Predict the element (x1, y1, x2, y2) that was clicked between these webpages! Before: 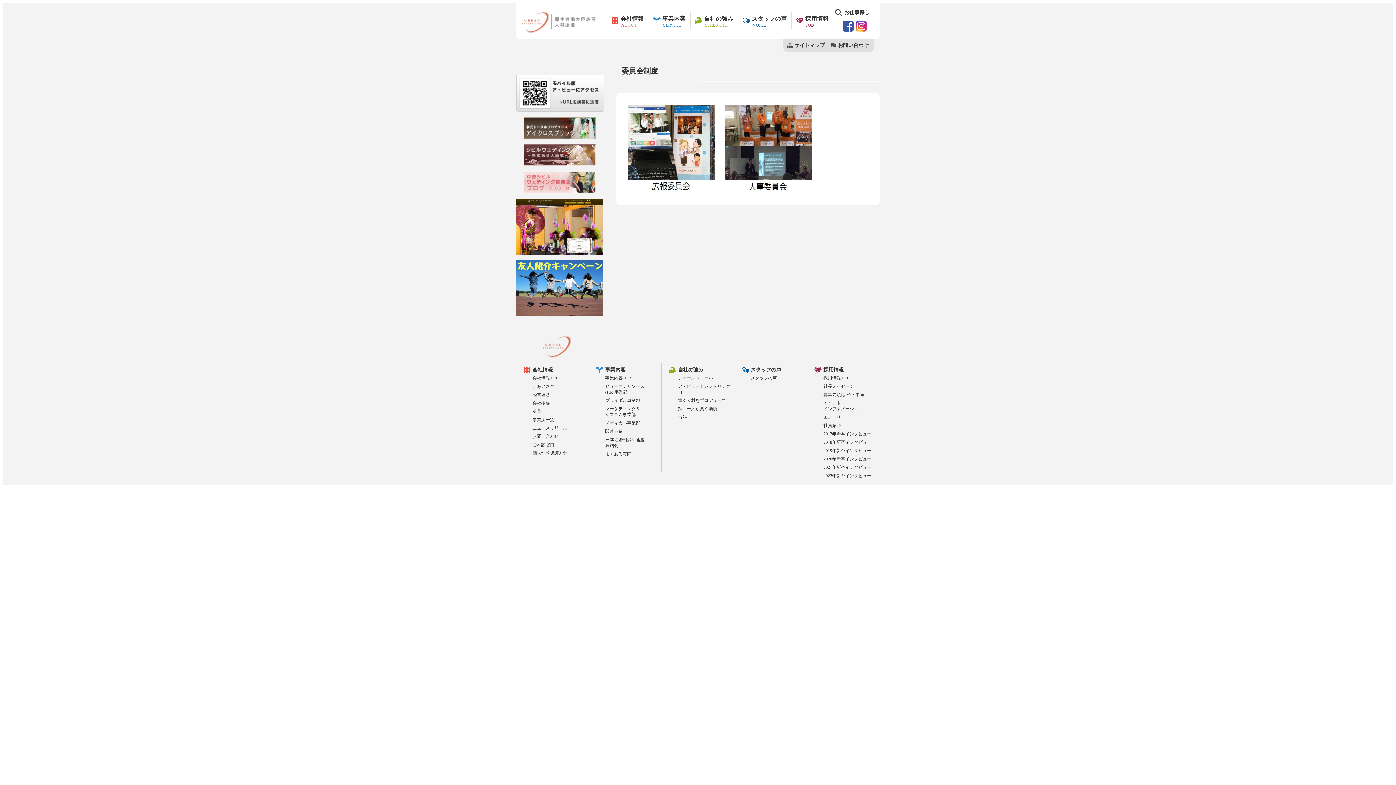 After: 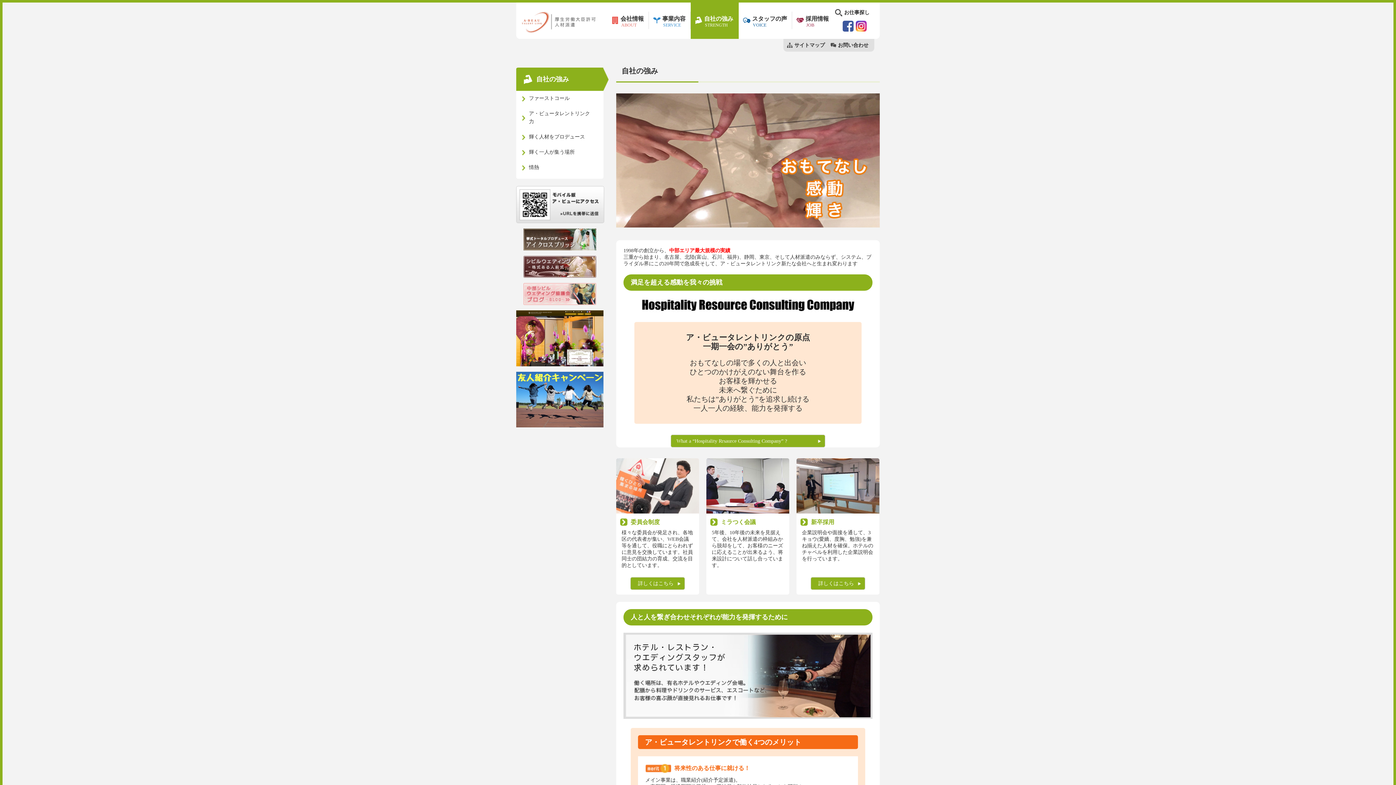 Action: label: 自社の強み bbox: (678, 367, 703, 372)